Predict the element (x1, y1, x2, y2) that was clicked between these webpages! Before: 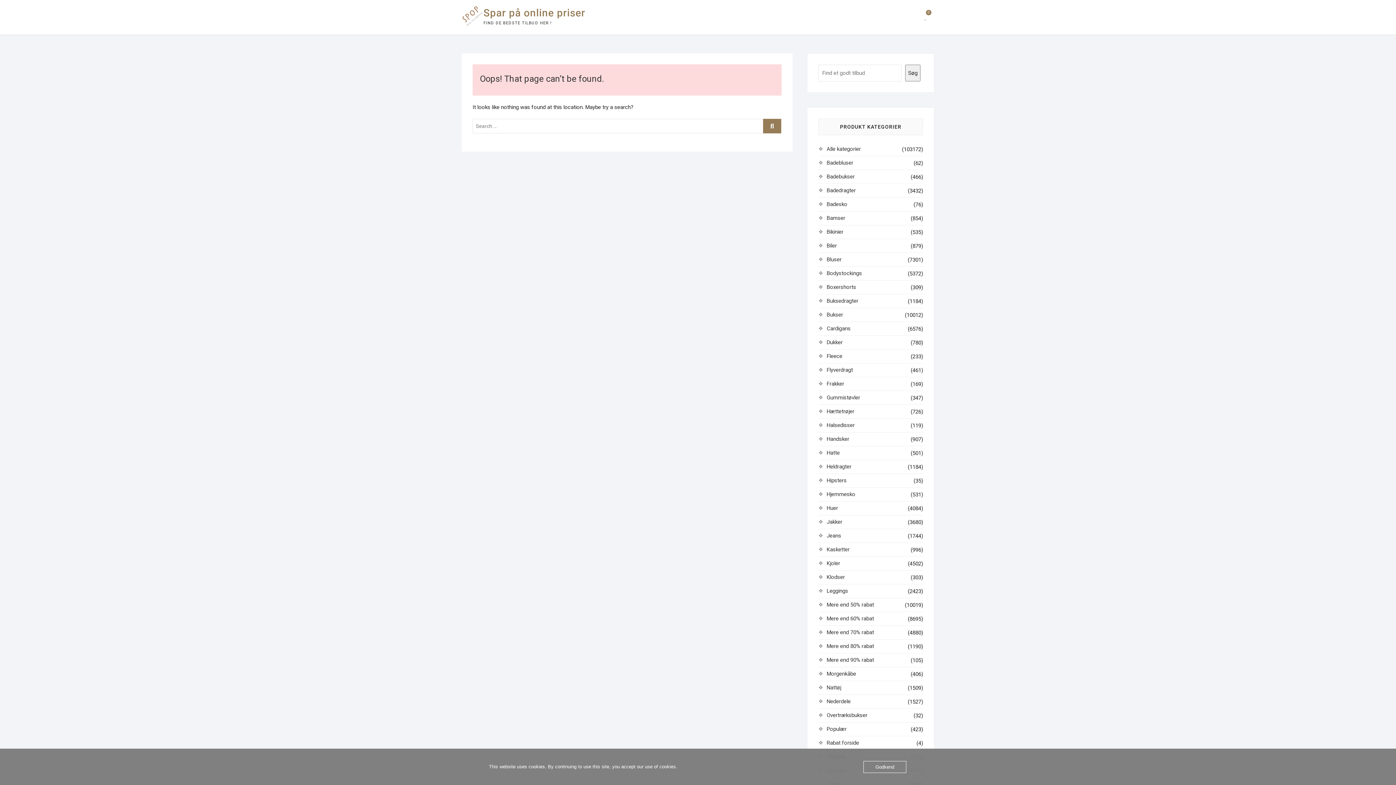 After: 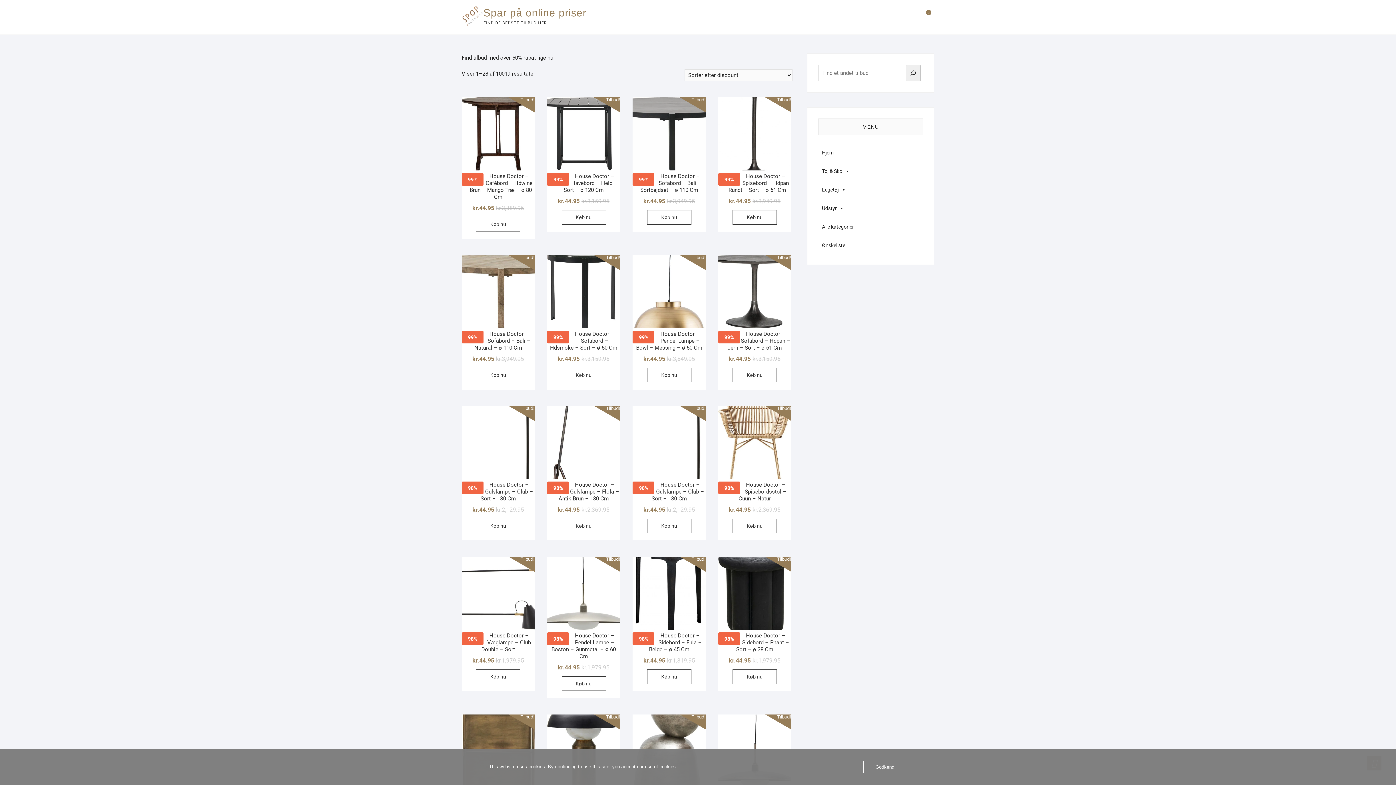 Action: bbox: (826, 601, 874, 608) label: Mere end 50% rabat